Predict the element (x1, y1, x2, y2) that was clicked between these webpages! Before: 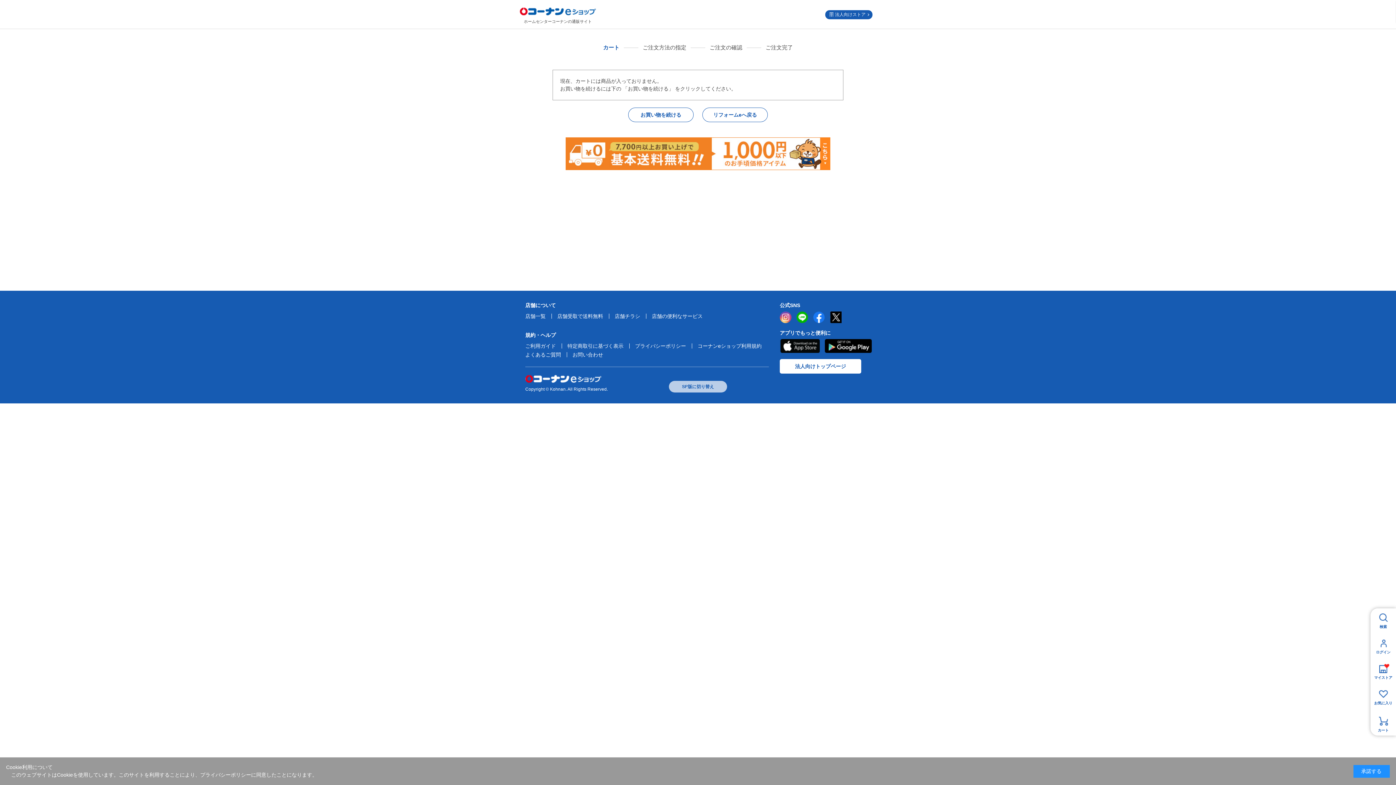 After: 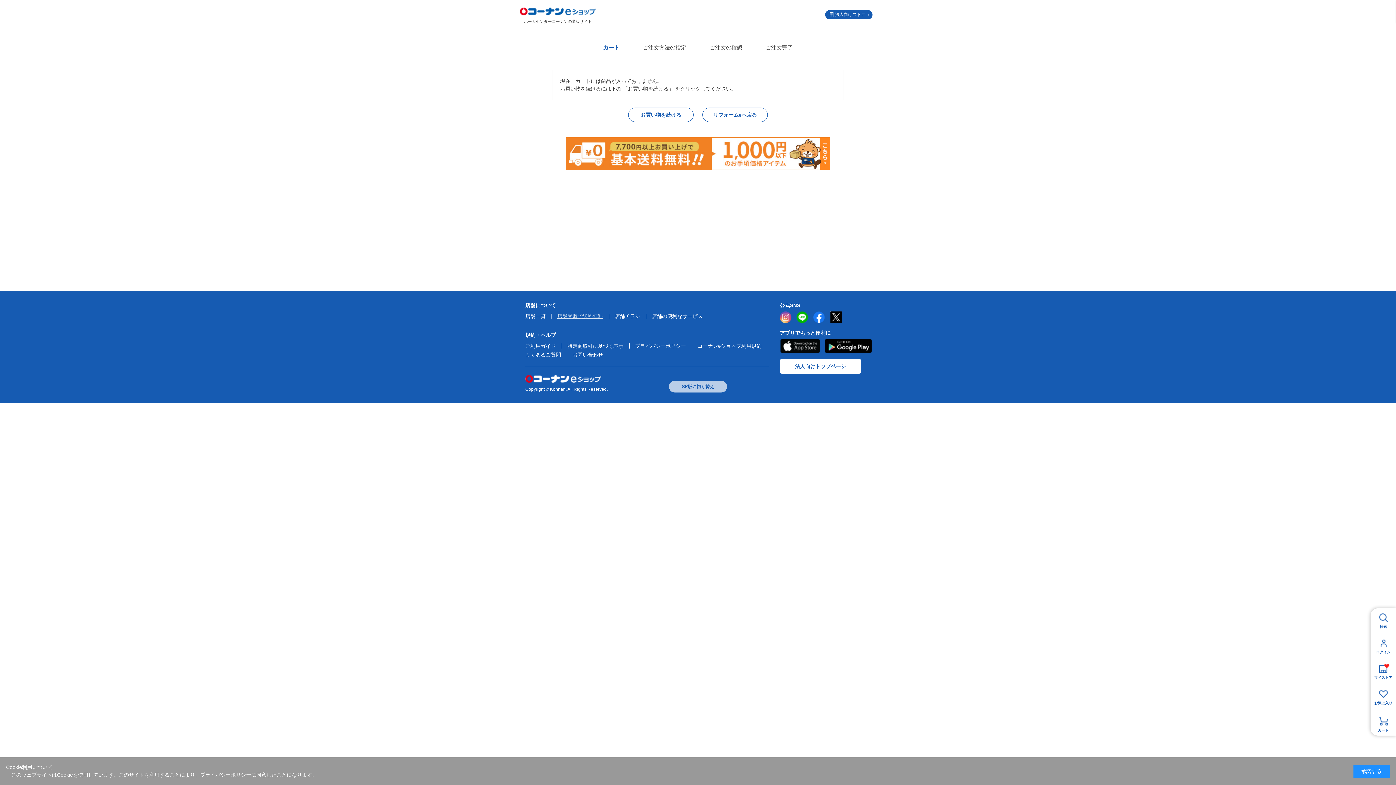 Action: bbox: (557, 313, 603, 318) label: 店舗受取で送料無料